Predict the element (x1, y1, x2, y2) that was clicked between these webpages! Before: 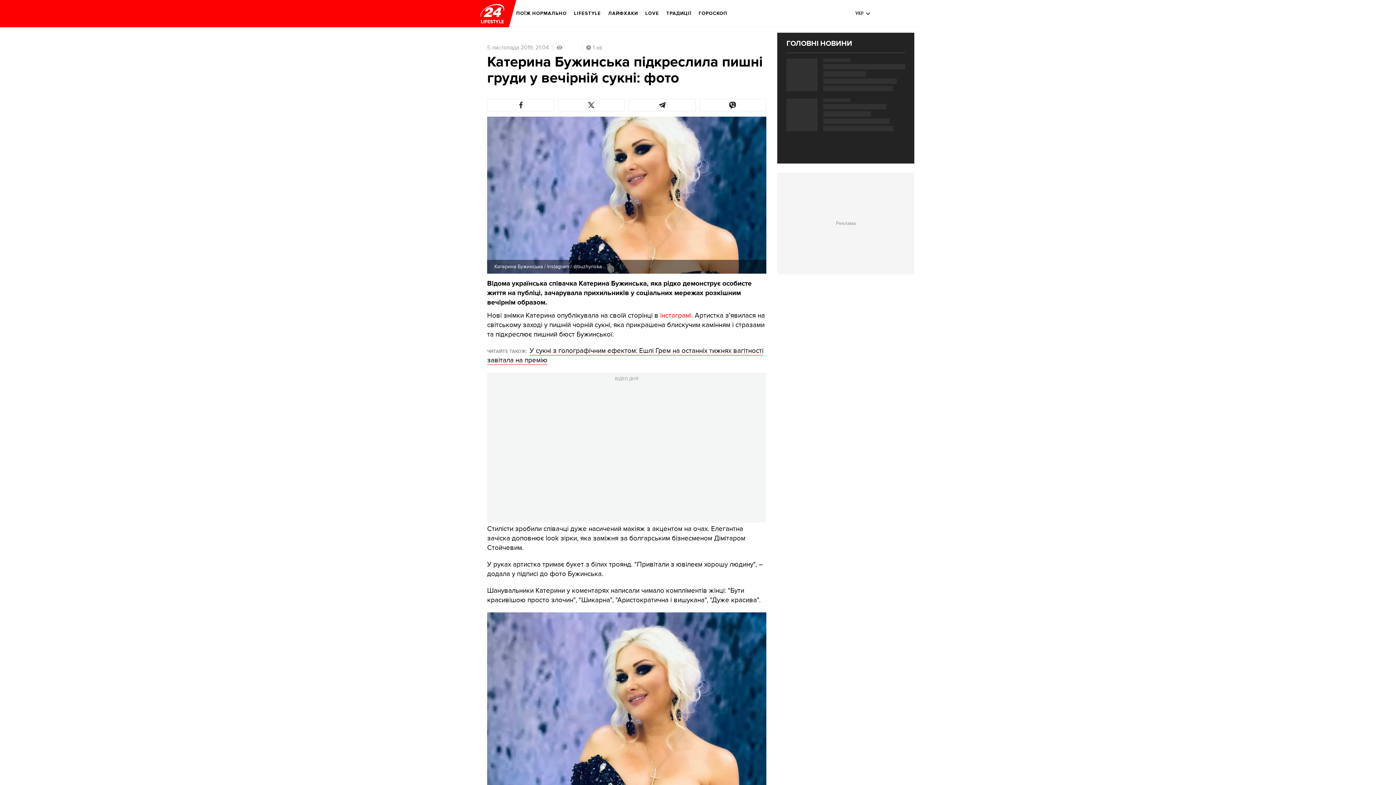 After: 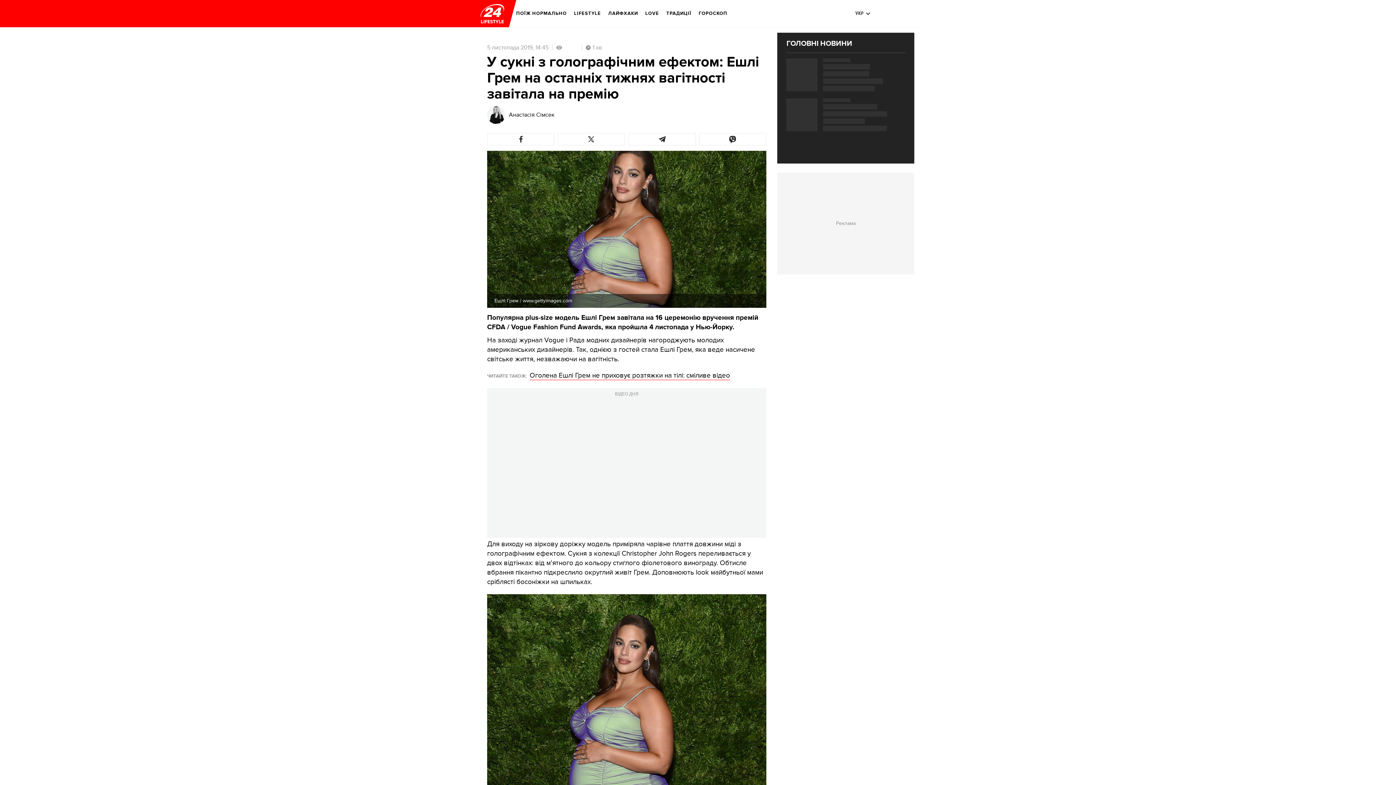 Action: label: У сукні з голографічним ефектом: Ешлі Грем на останніх тижнях вагітності завітала на премію bbox: (487, 346, 763, 365)